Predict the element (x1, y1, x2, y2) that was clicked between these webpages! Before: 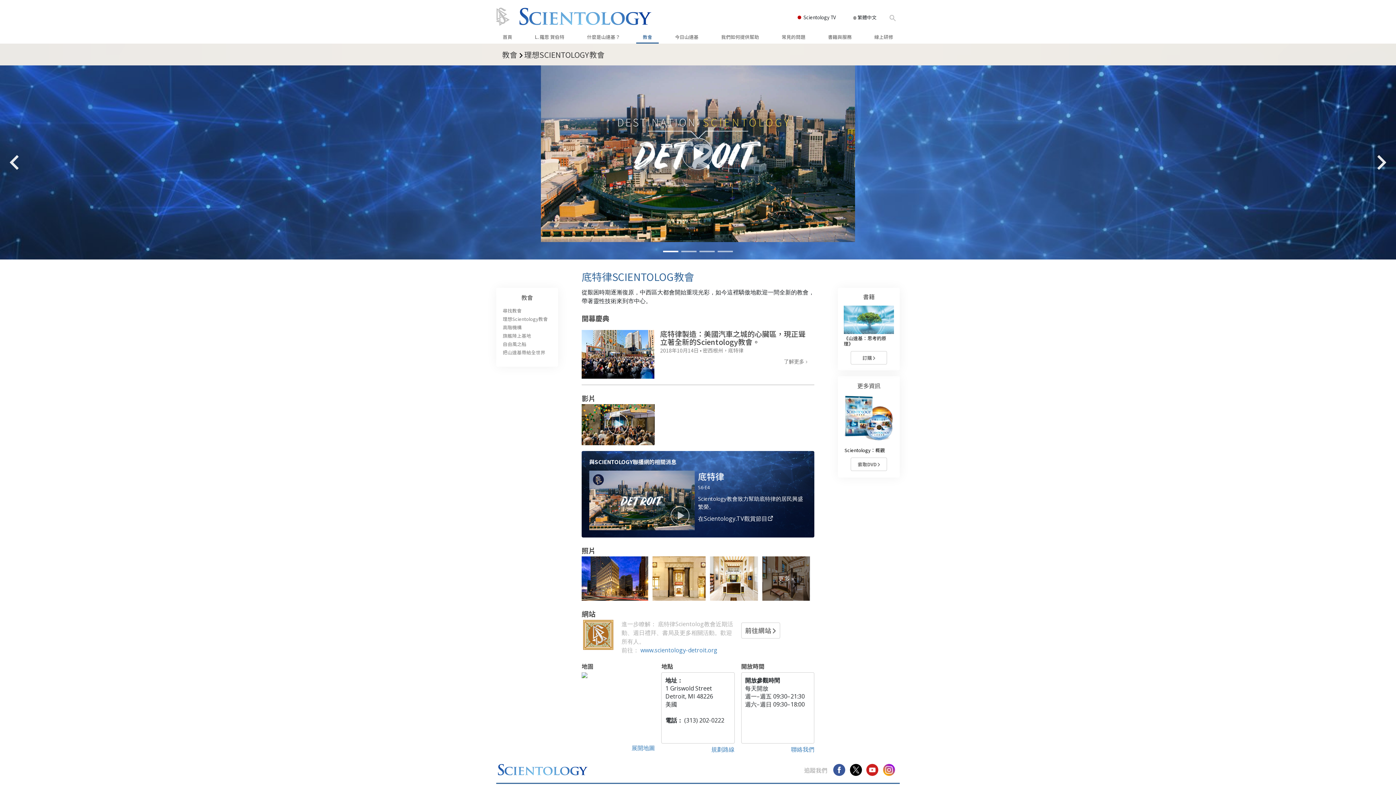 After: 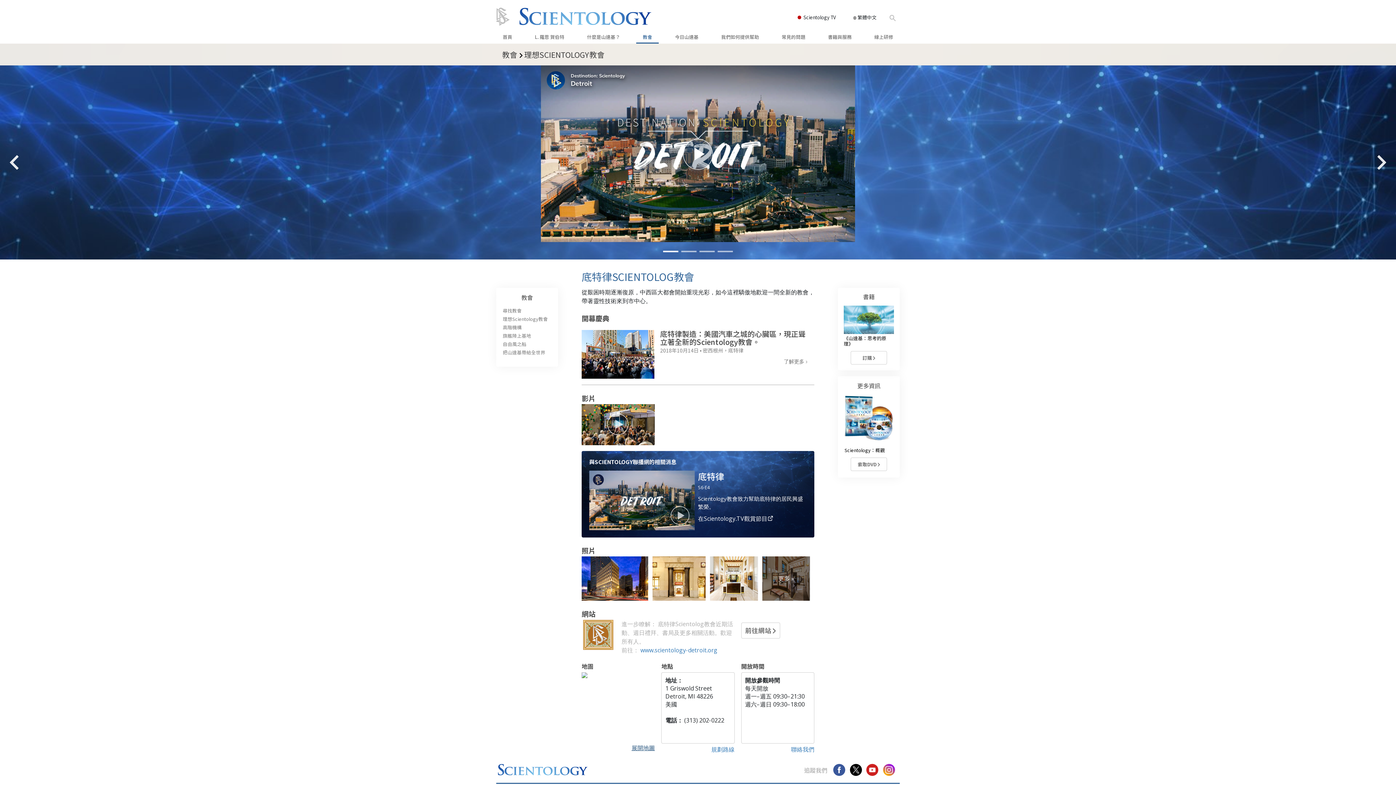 Action: bbox: (631, 744, 655, 752) label: 展開地圖